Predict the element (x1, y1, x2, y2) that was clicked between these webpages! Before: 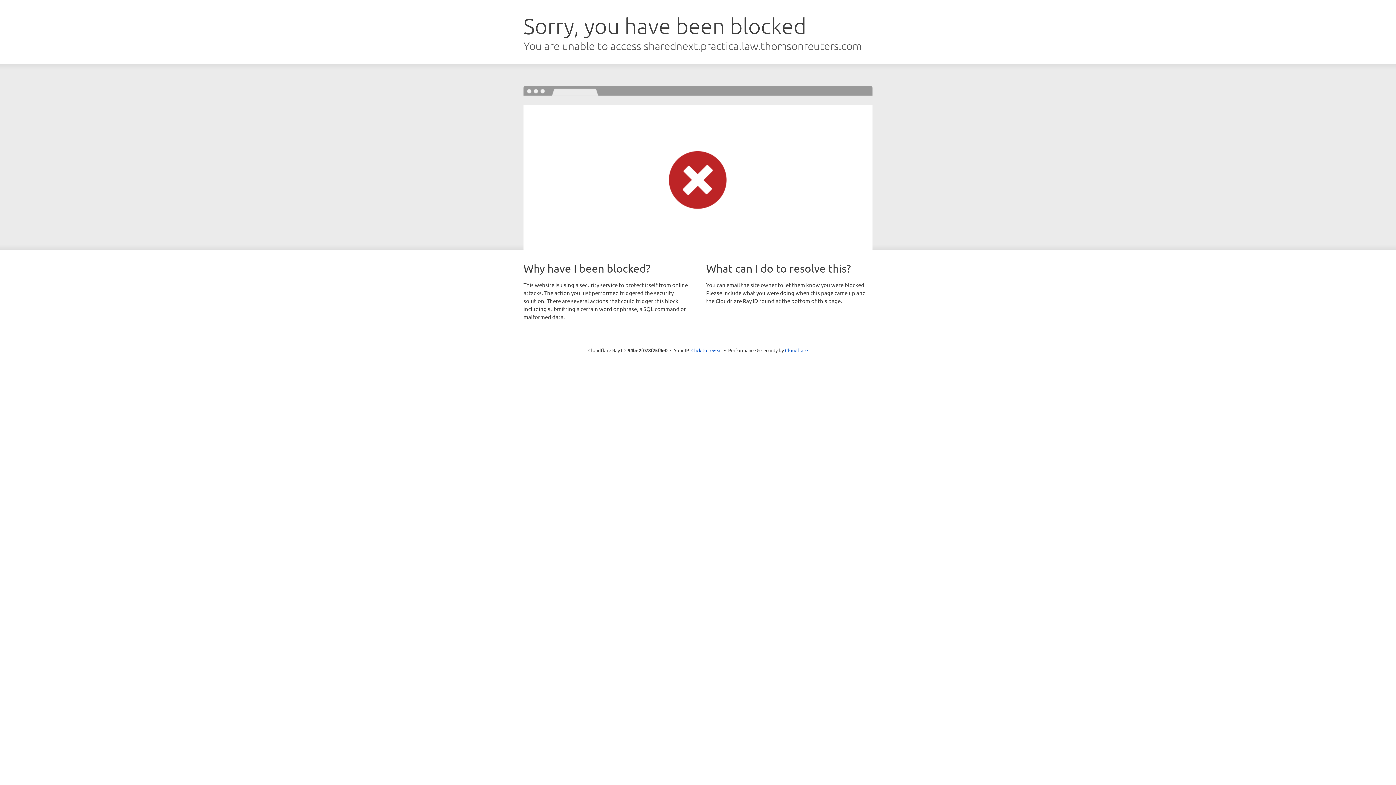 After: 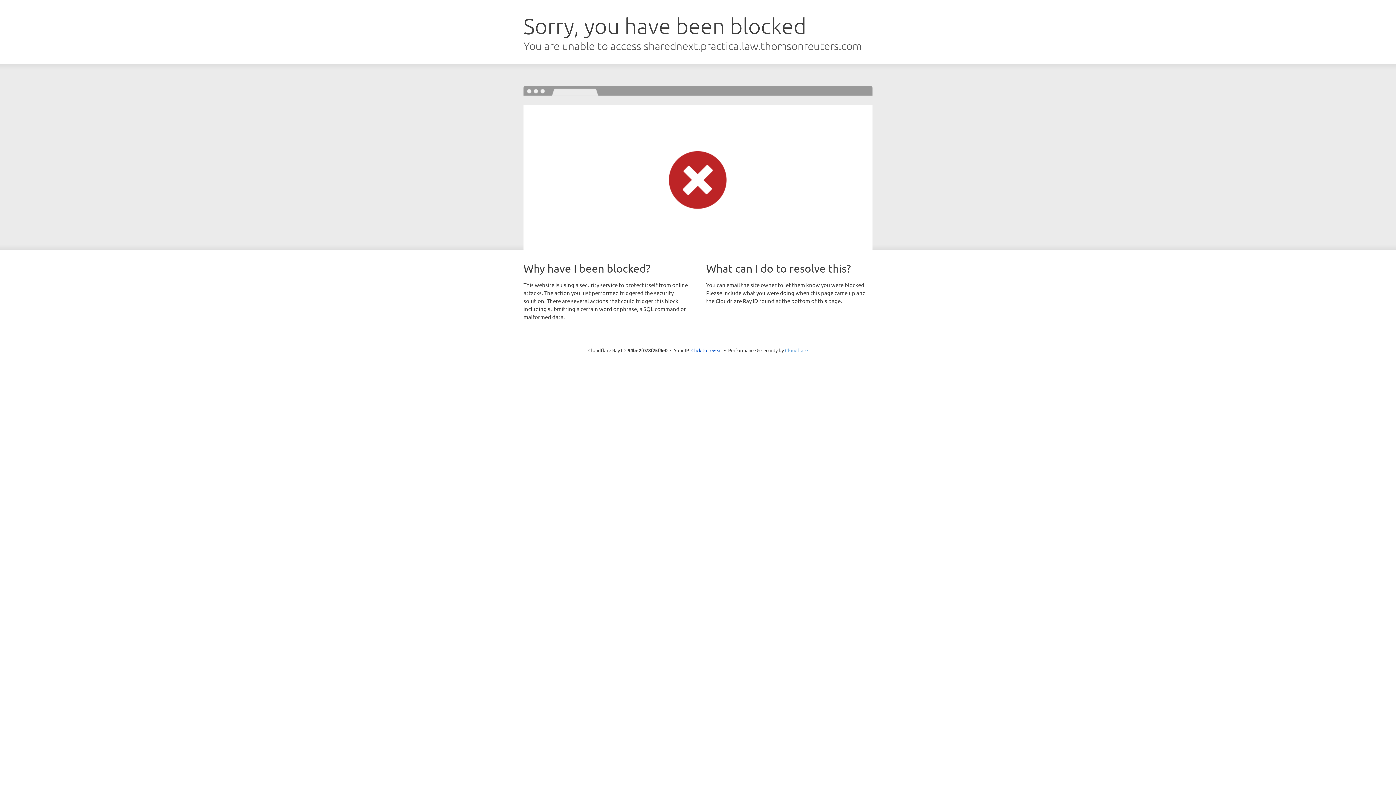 Action: label: Cloudflare bbox: (785, 347, 808, 353)